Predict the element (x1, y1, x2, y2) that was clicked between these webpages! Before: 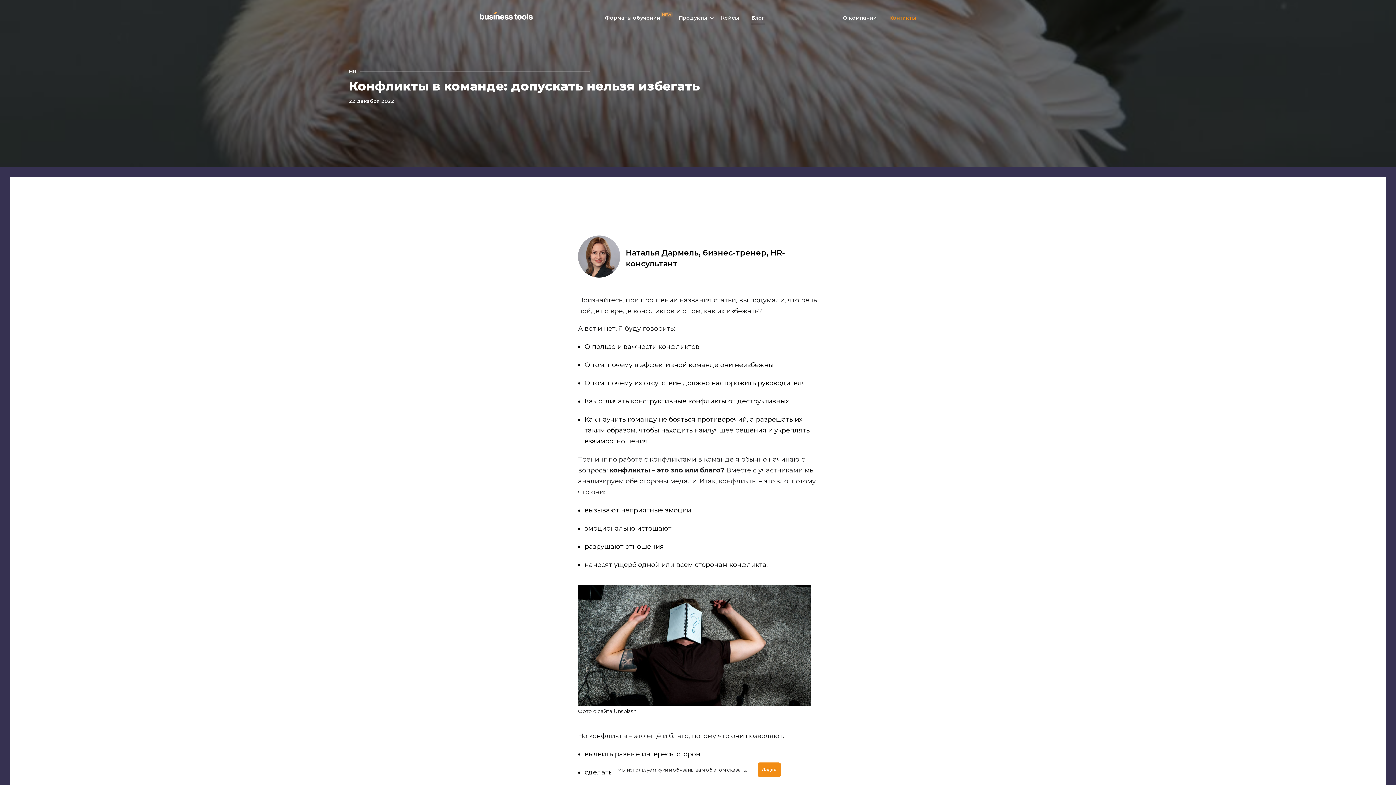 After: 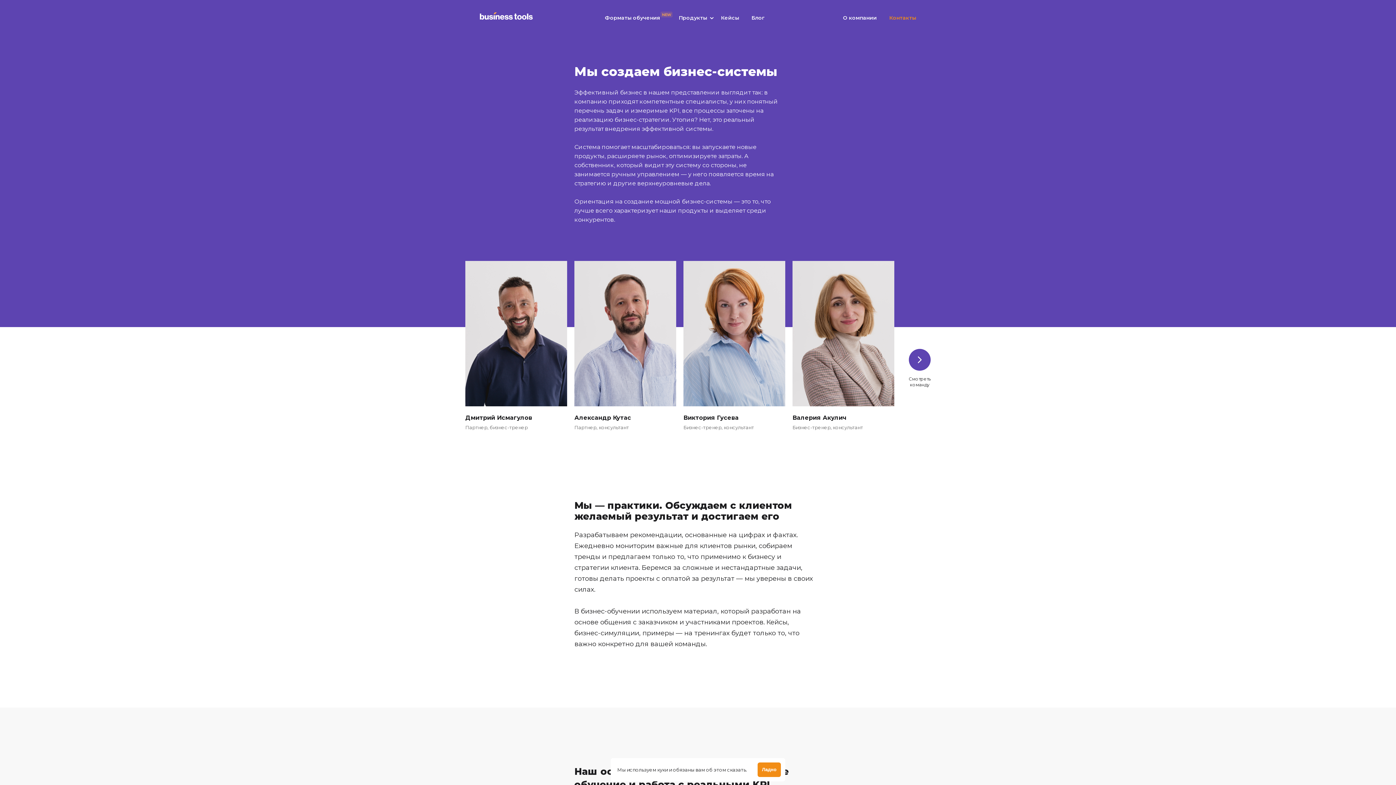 Action: label: О компании bbox: (843, 14, 877, 20)